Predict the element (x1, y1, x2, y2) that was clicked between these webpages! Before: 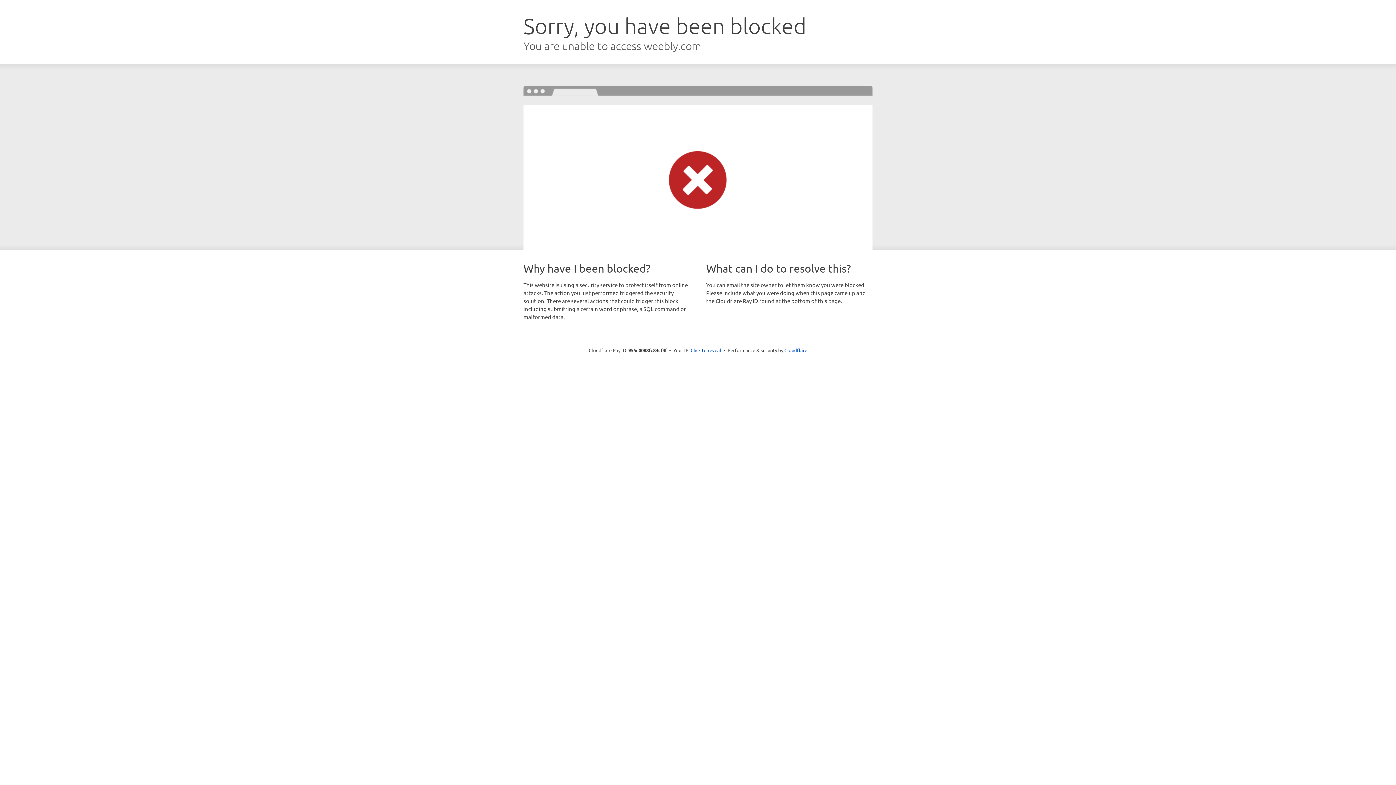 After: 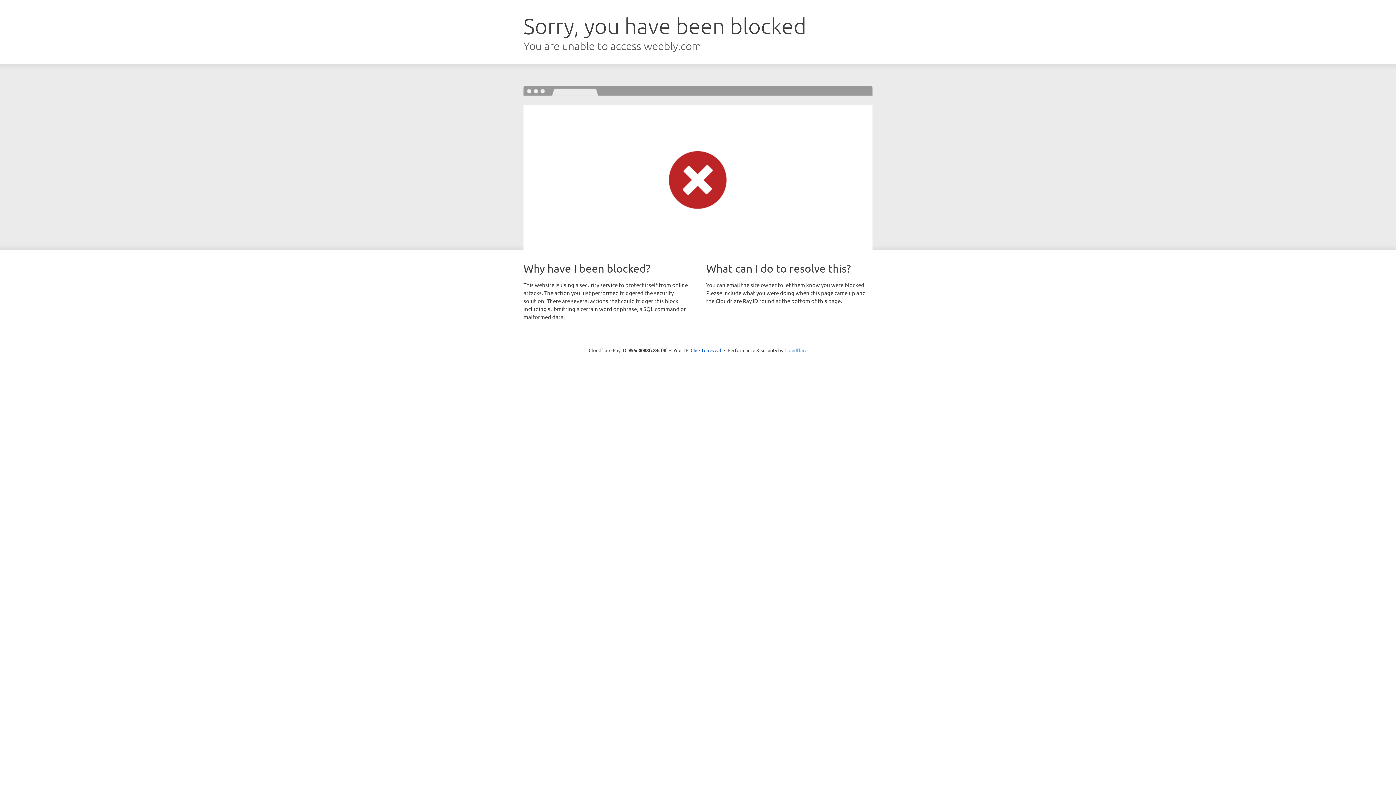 Action: label: Cloudflare bbox: (784, 347, 807, 353)